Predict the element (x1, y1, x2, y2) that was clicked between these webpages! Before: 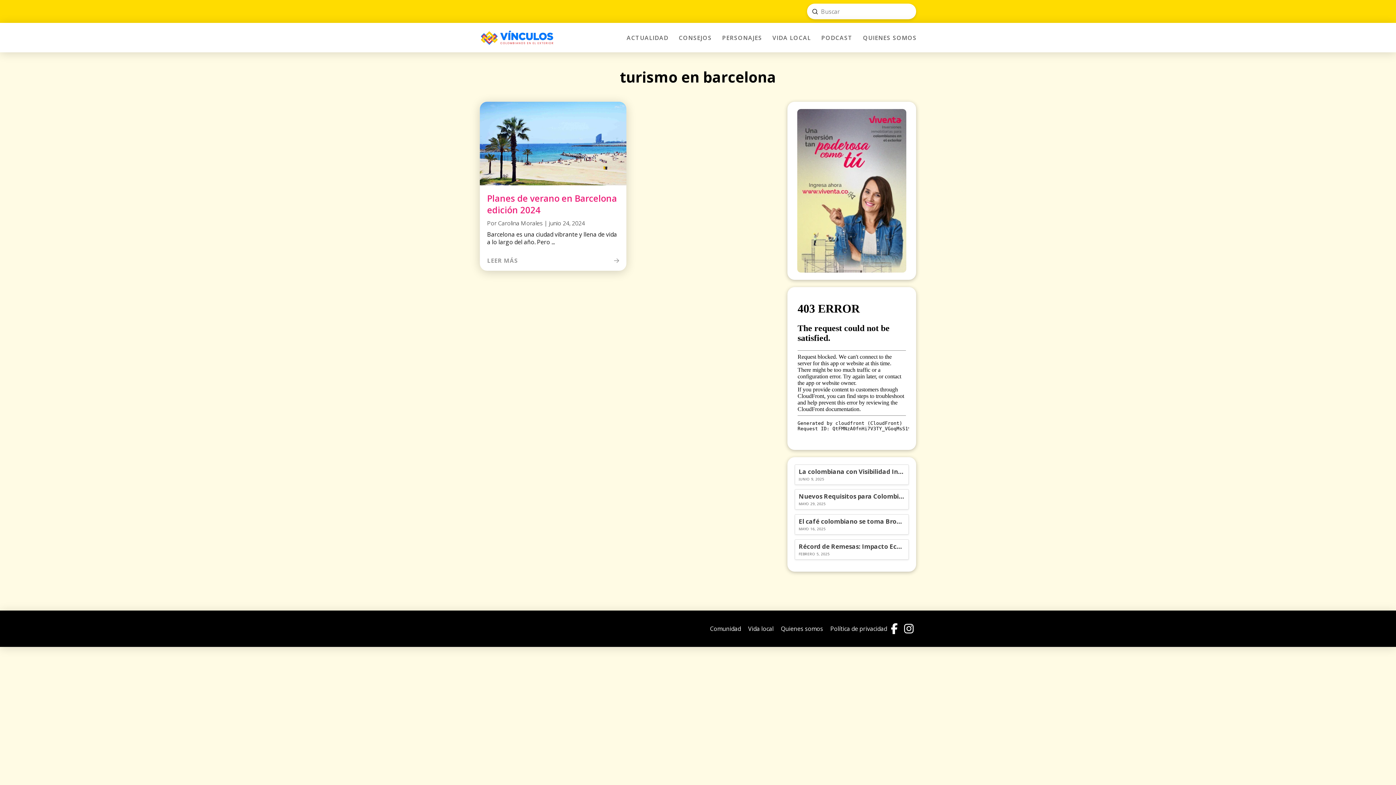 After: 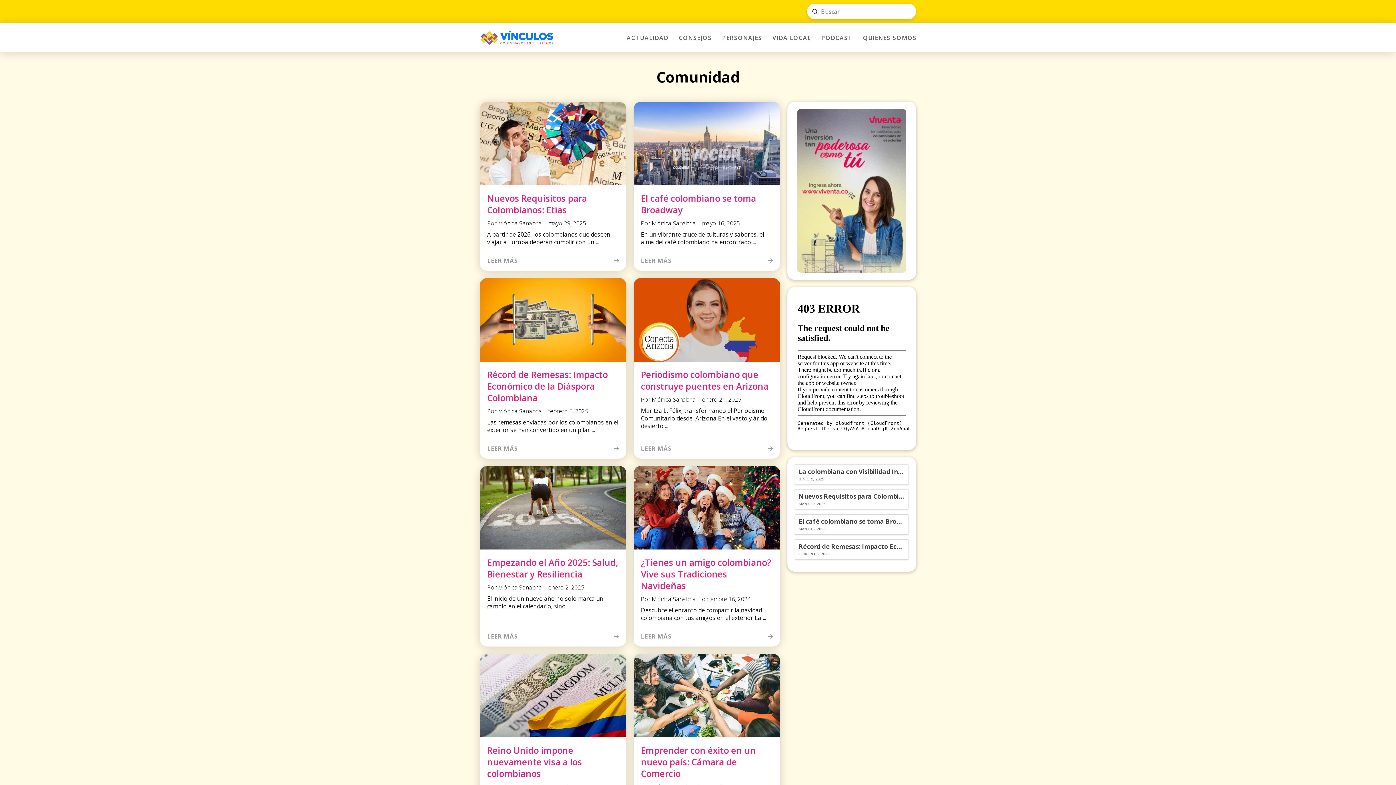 Action: label: Comunidad bbox: (702, 624, 741, 633)